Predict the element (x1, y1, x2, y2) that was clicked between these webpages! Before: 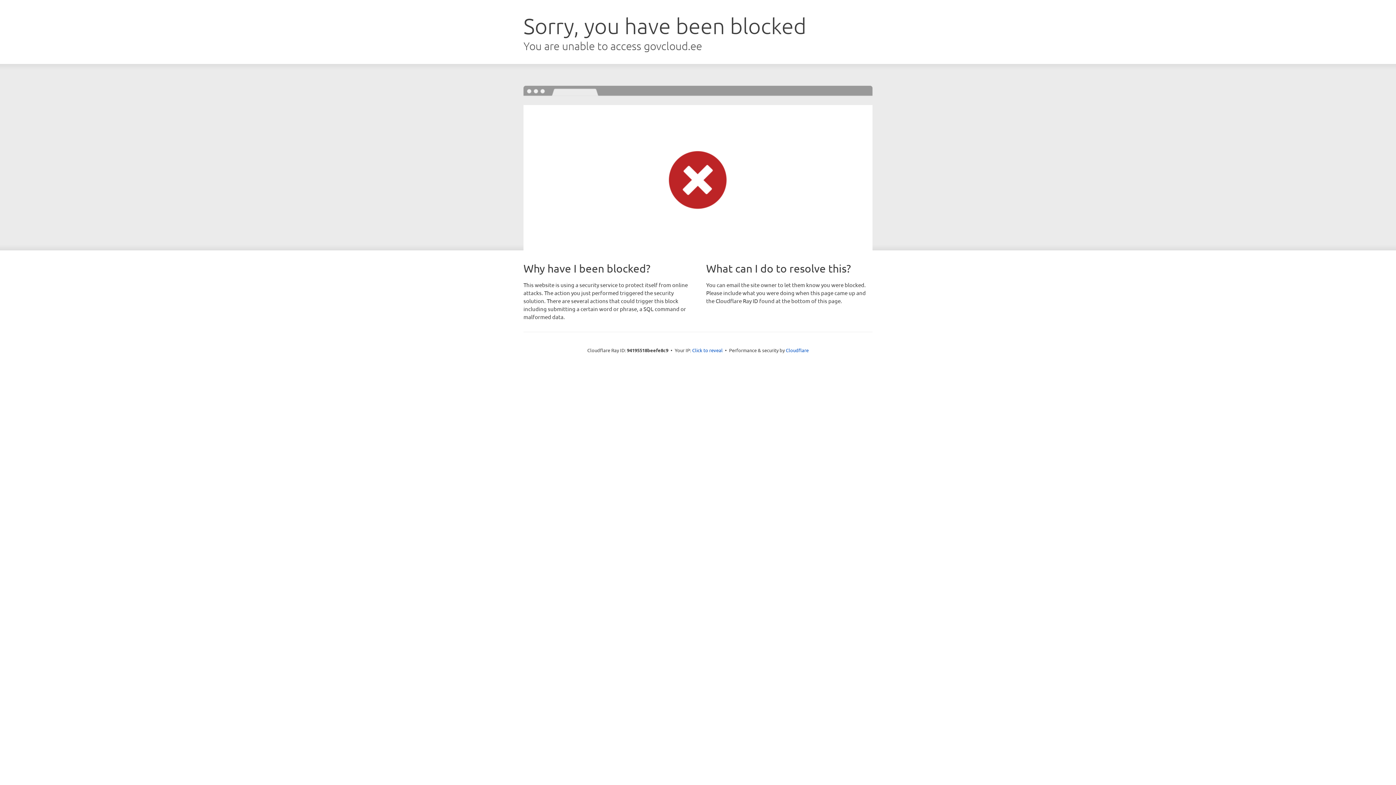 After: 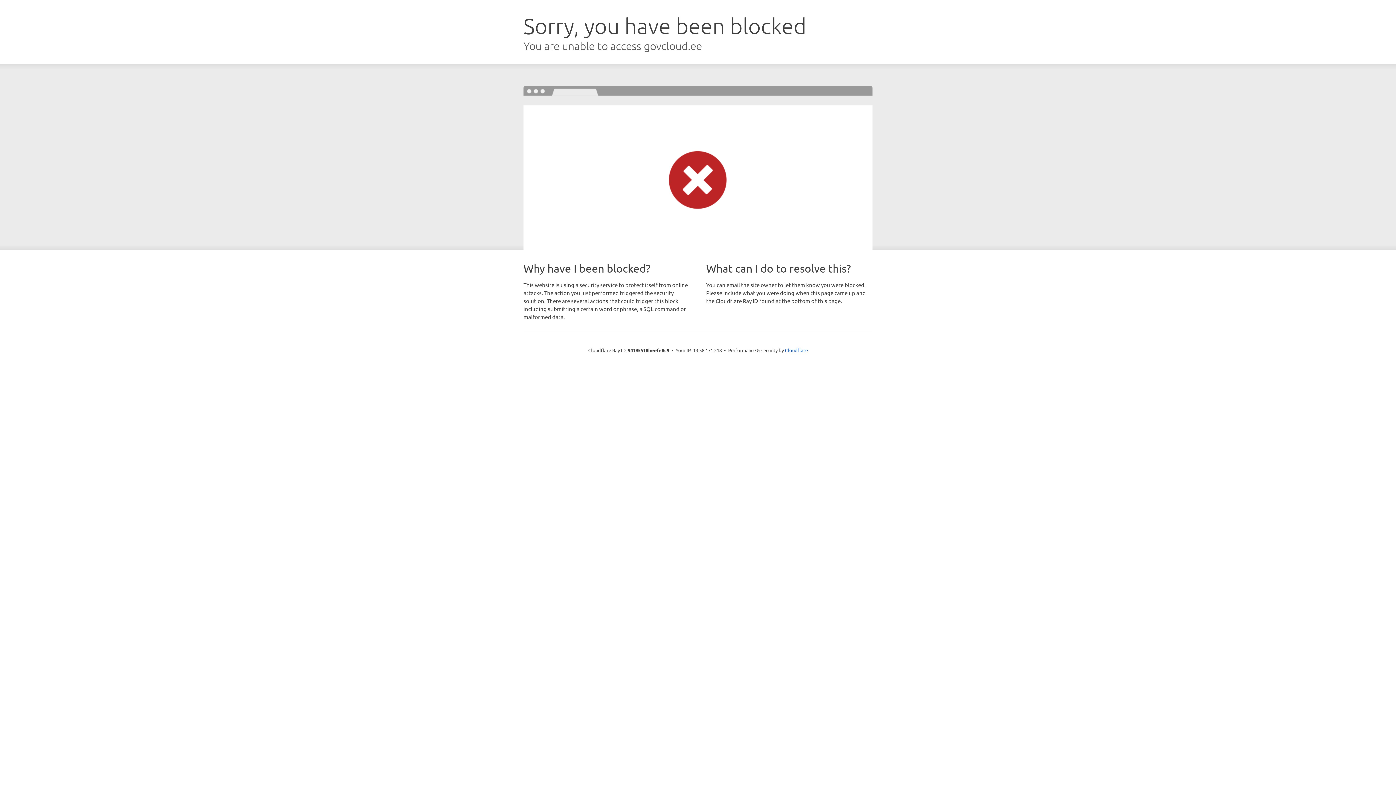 Action: label: Click to reveal bbox: (692, 346, 722, 353)